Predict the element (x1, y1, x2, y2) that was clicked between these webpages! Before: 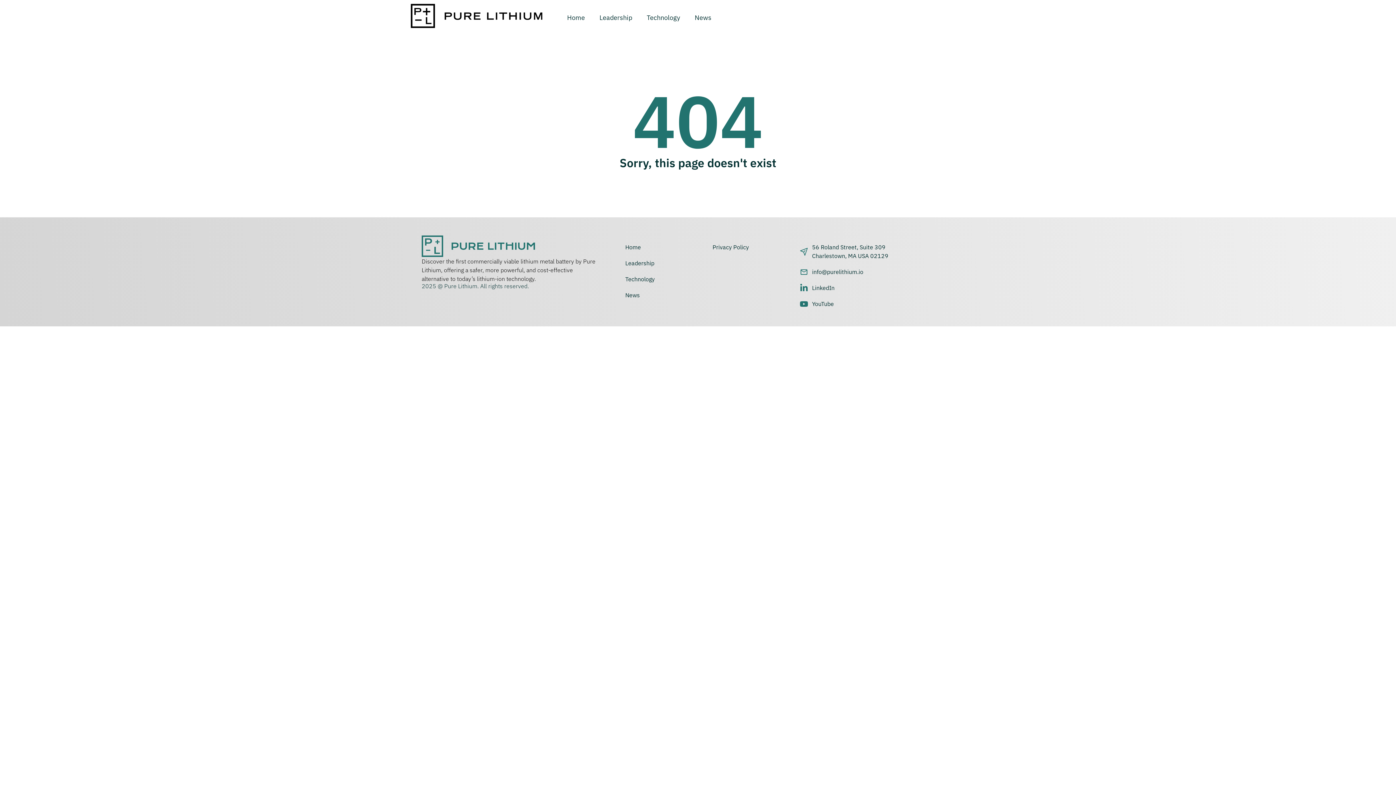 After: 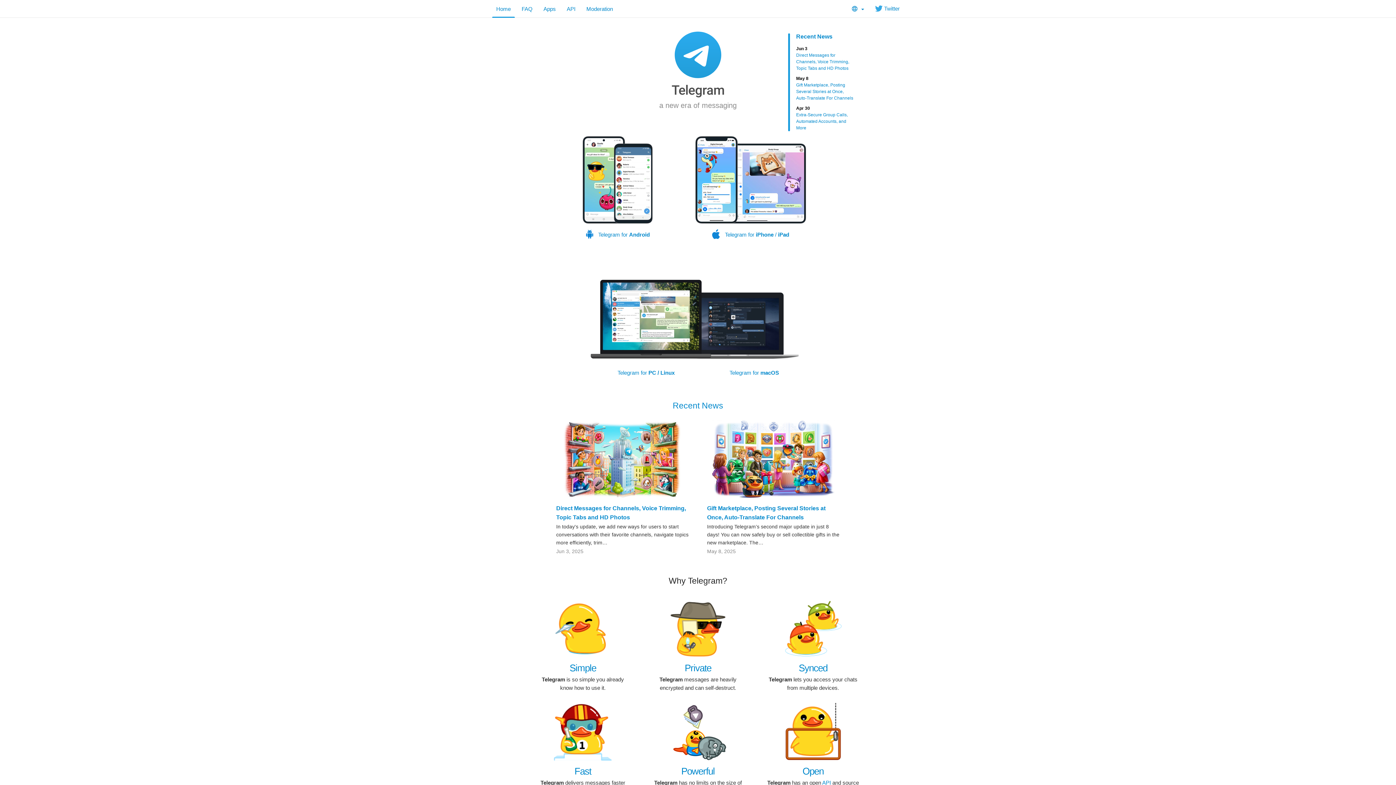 Action: bbox: (800, 242, 974, 260) label: 56 Roland Street, Suite 309
Charlestown, MA USA 02129